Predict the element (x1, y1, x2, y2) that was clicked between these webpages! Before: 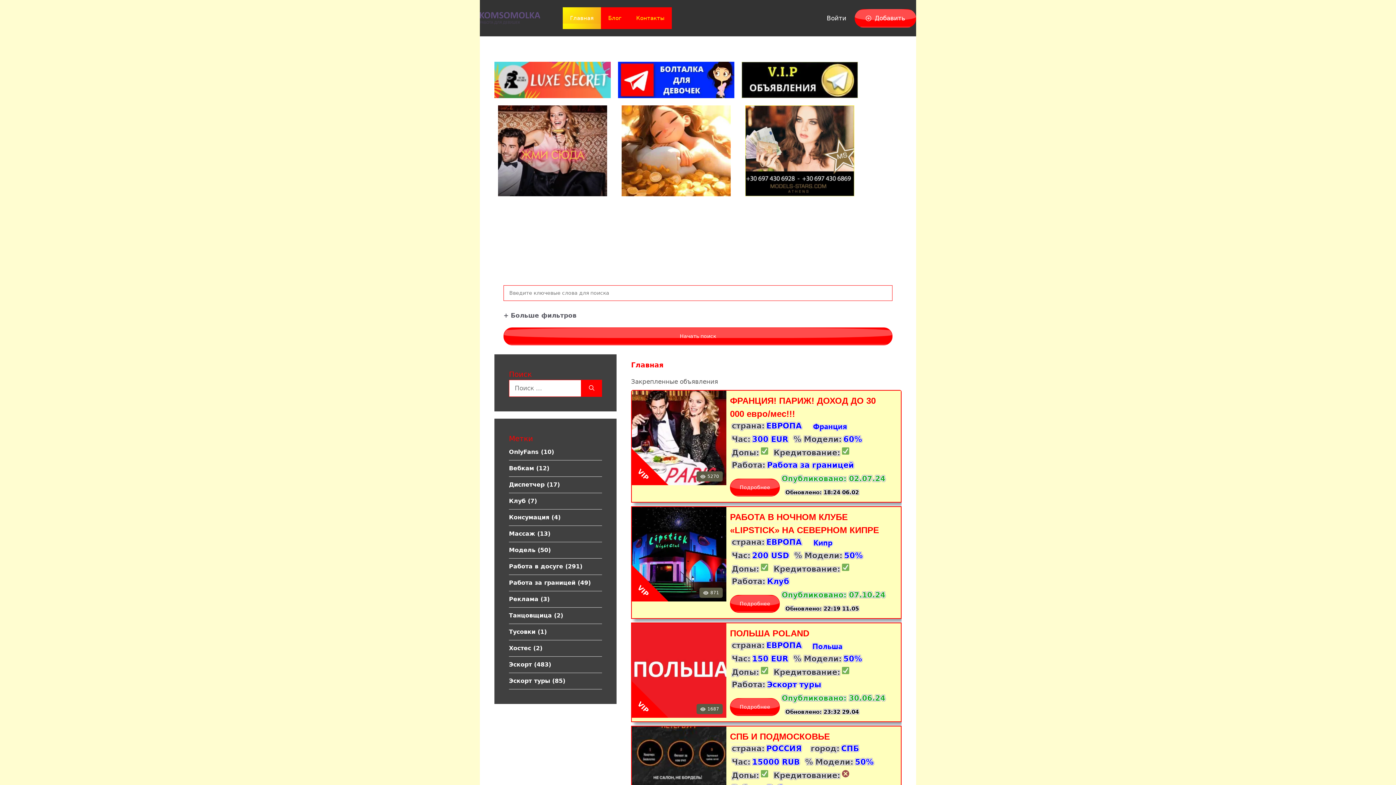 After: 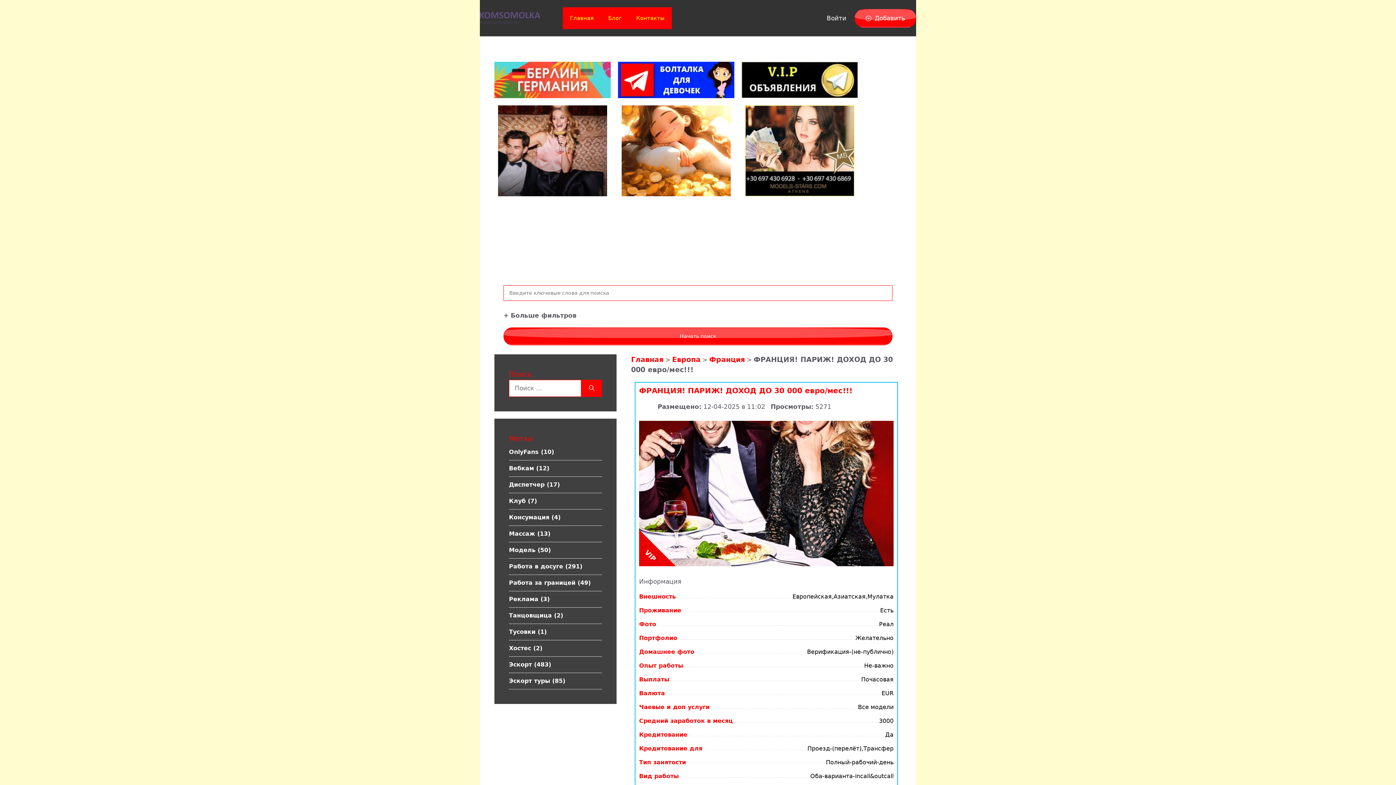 Action: bbox: (730, 478, 780, 496) label: Подробнее